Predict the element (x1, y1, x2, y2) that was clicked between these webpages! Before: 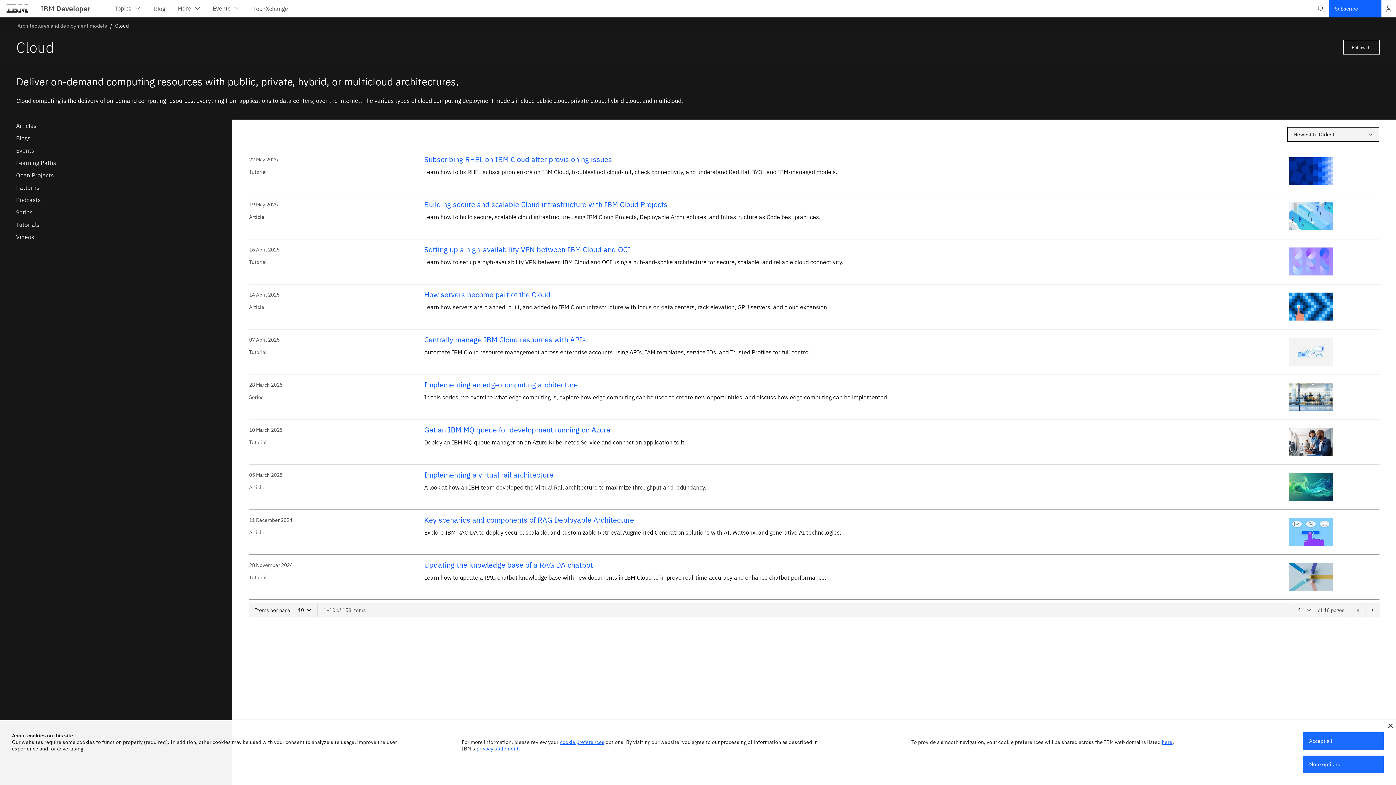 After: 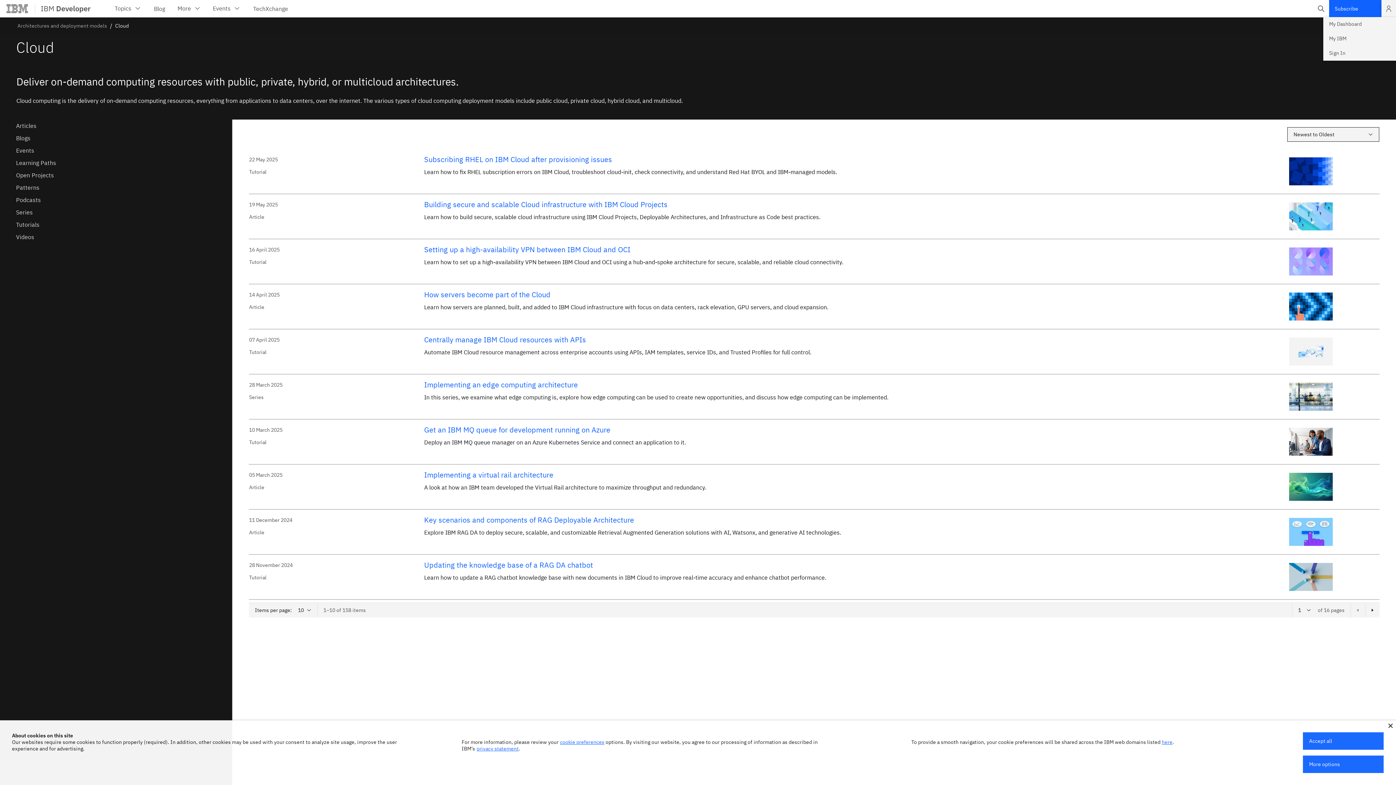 Action: label: Open and close list of options bbox: (1381, 0, 1396, 17)